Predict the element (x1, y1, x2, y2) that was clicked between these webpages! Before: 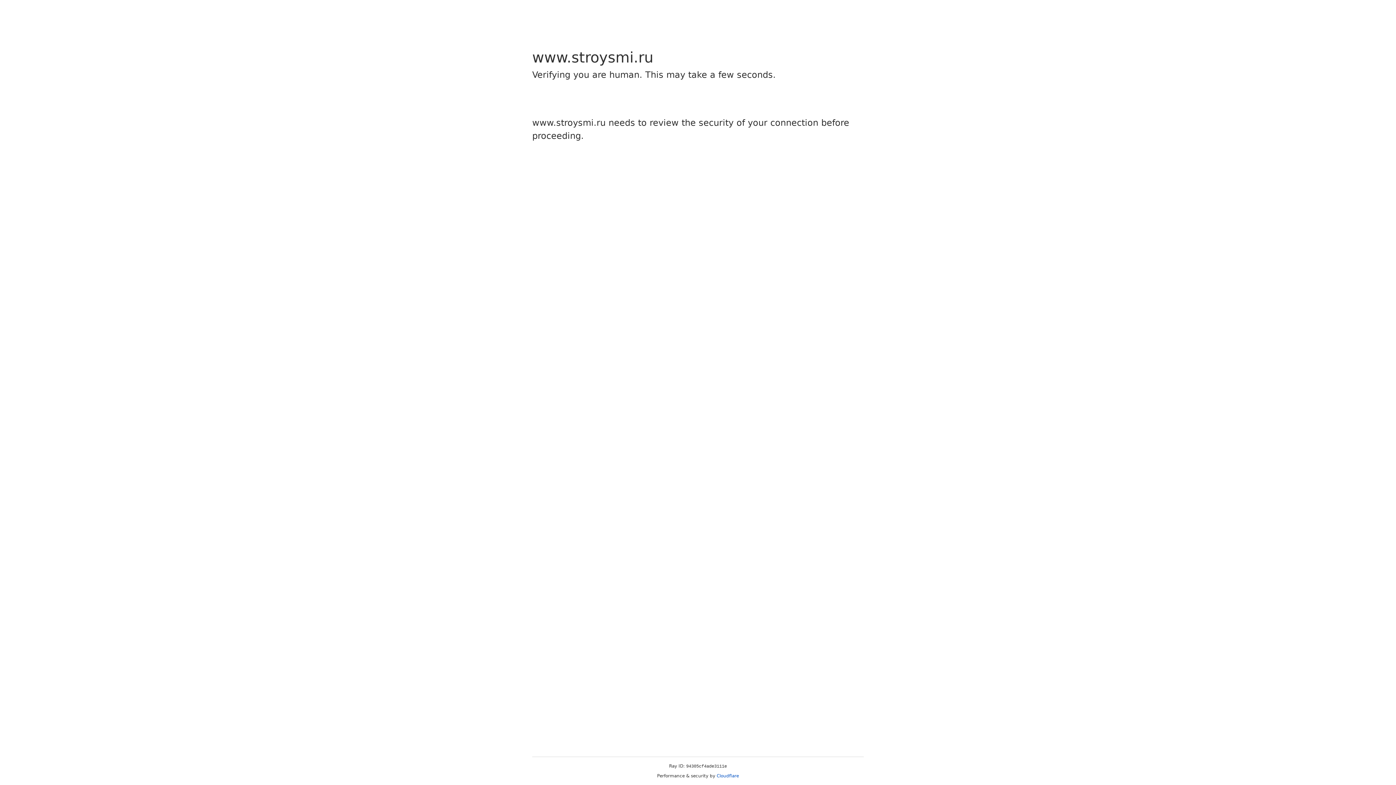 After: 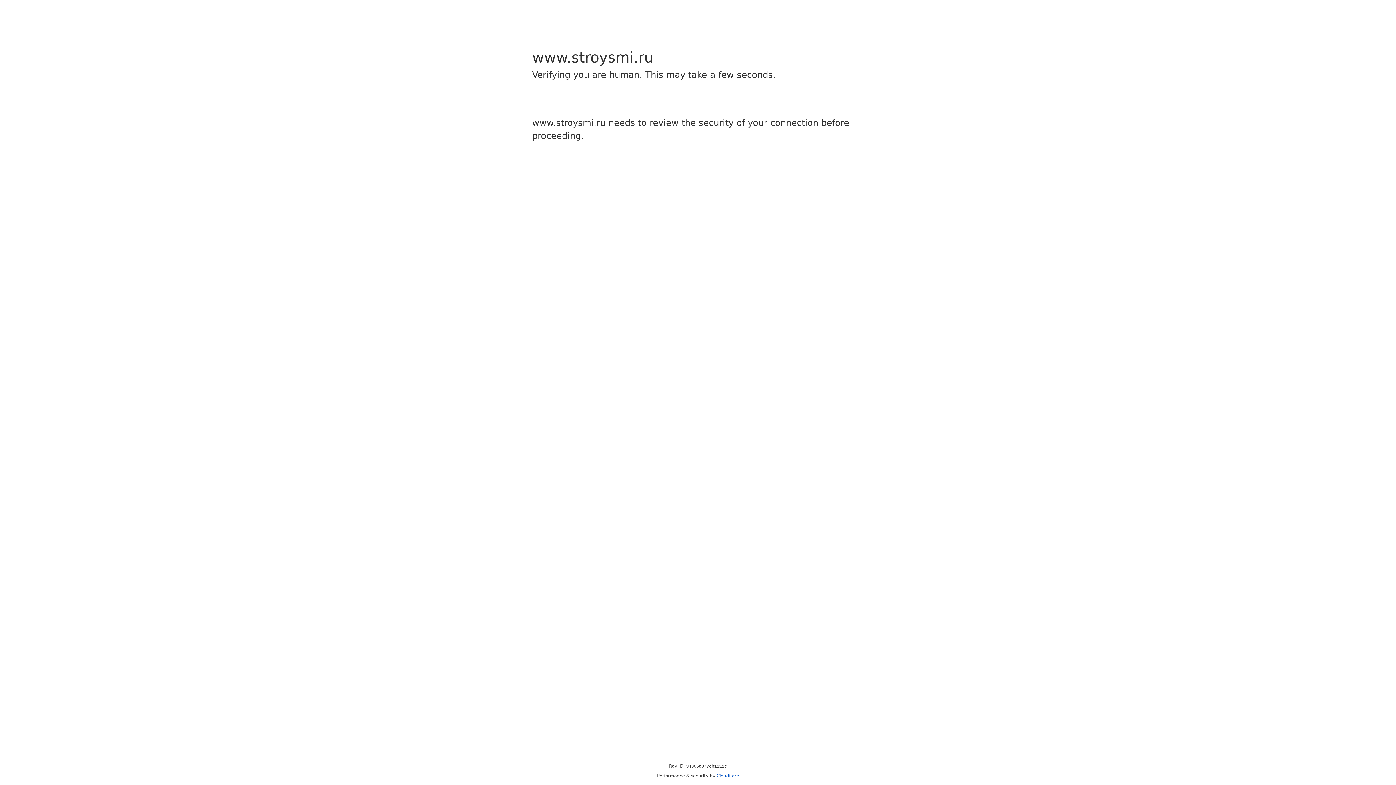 Action: label: Cloudflare bbox: (716, 773, 739, 778)